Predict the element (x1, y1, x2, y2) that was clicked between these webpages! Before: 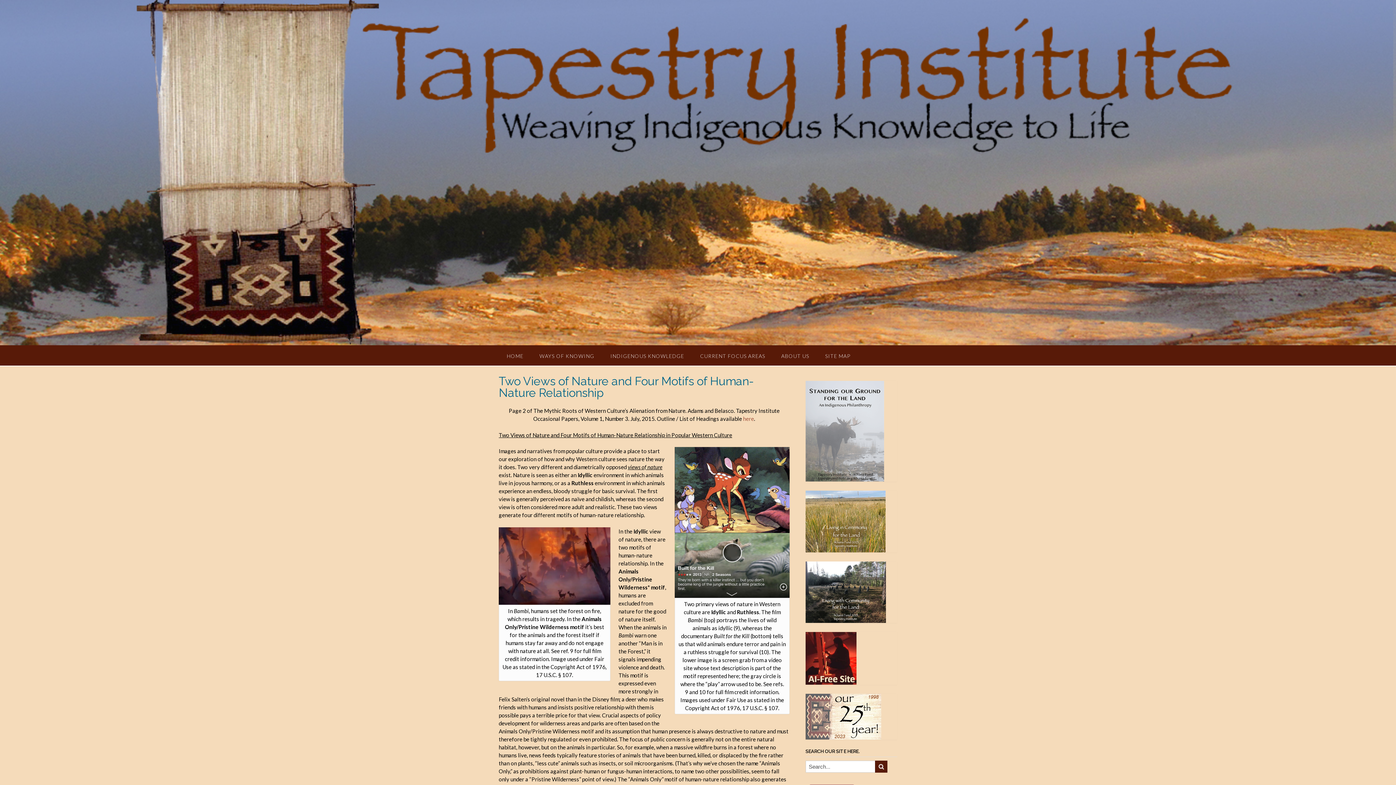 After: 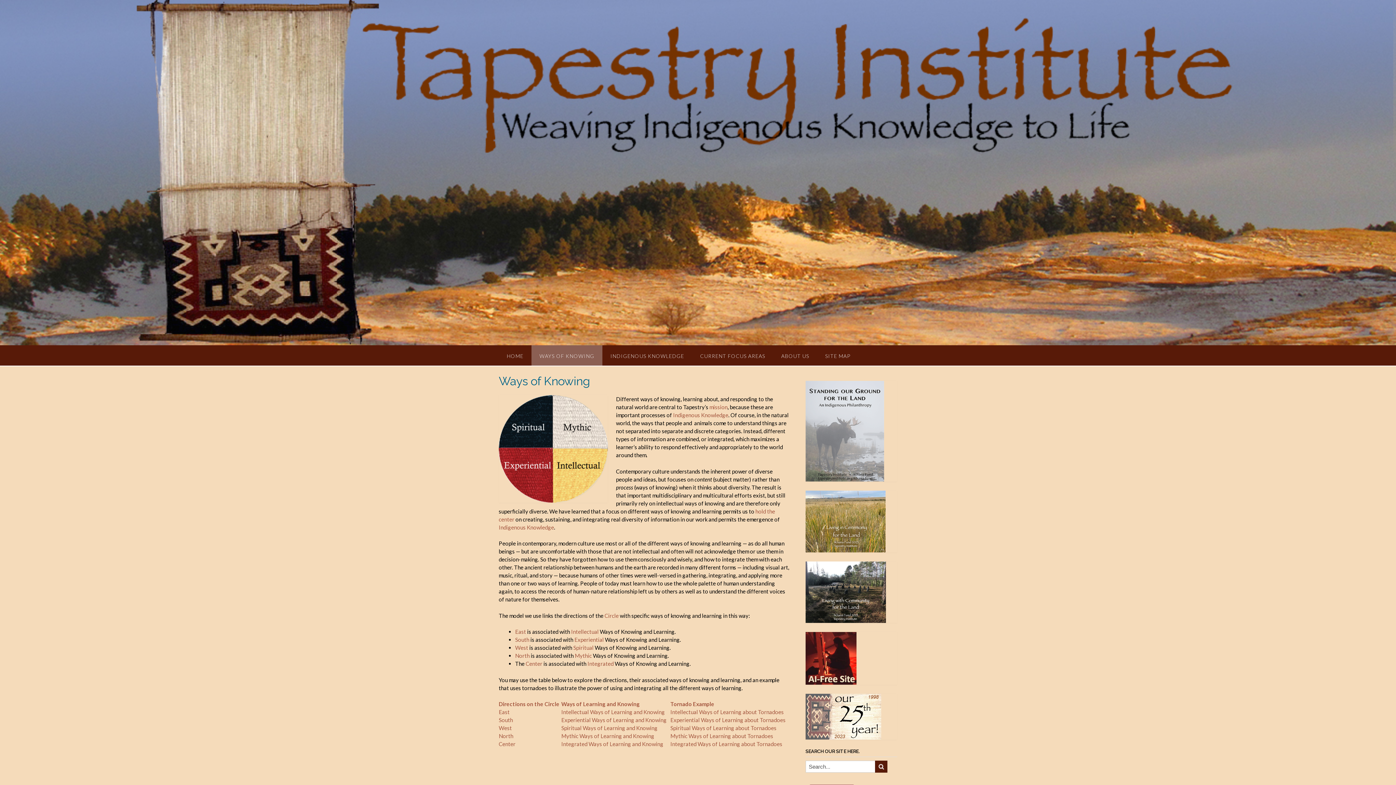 Action: bbox: (531, 345, 602, 365) label: WAYS OF KNOWING